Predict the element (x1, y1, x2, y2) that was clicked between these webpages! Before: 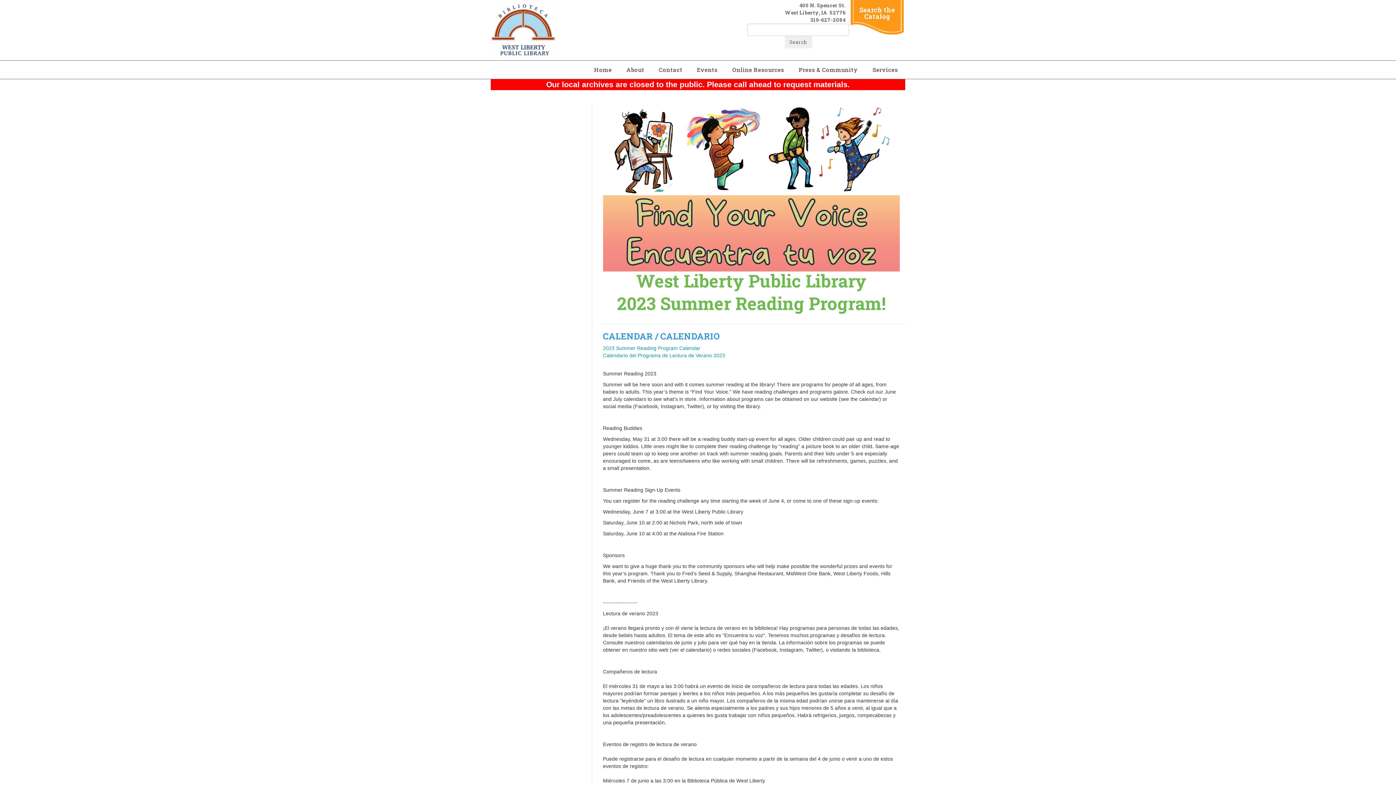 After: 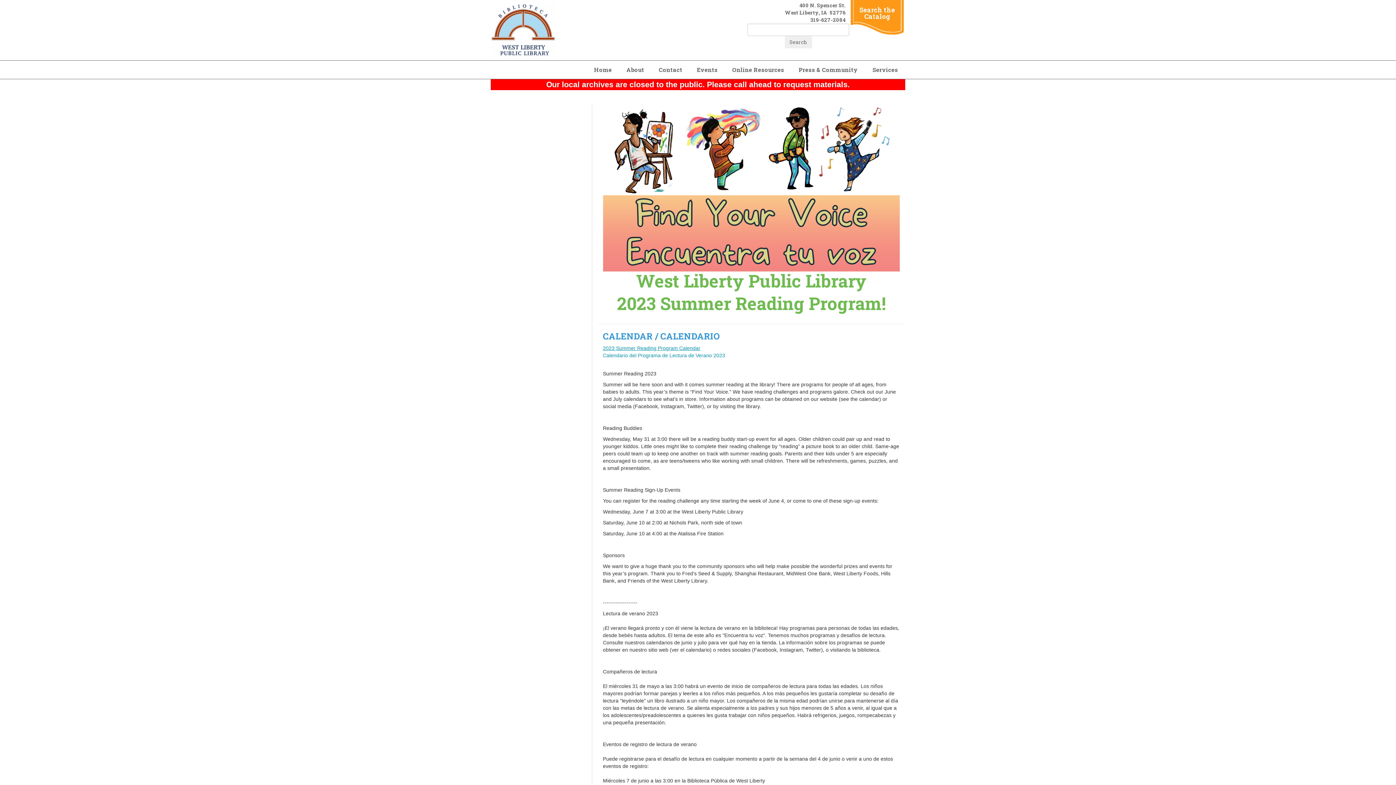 Action: bbox: (603, 345, 700, 351) label: 2023 Summer Reading Program Calendar